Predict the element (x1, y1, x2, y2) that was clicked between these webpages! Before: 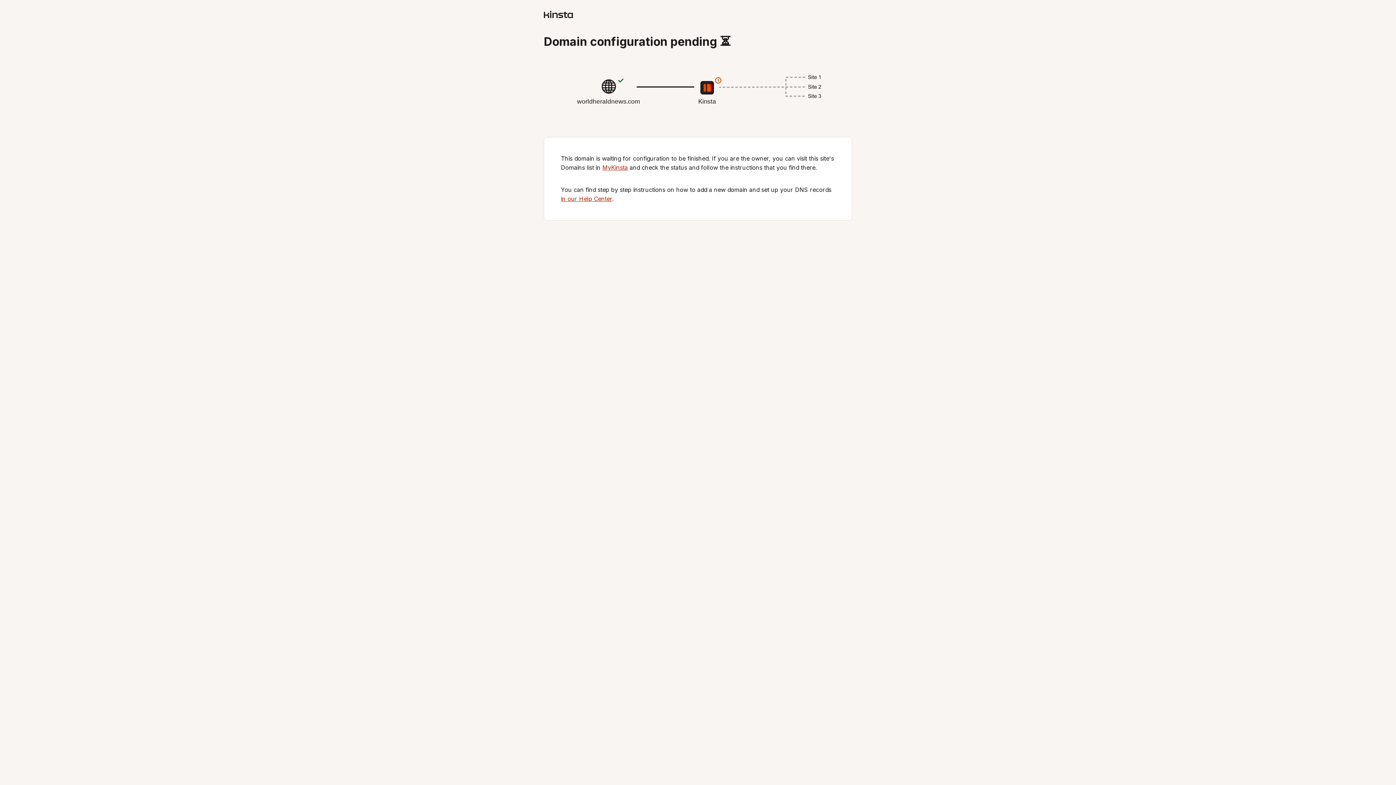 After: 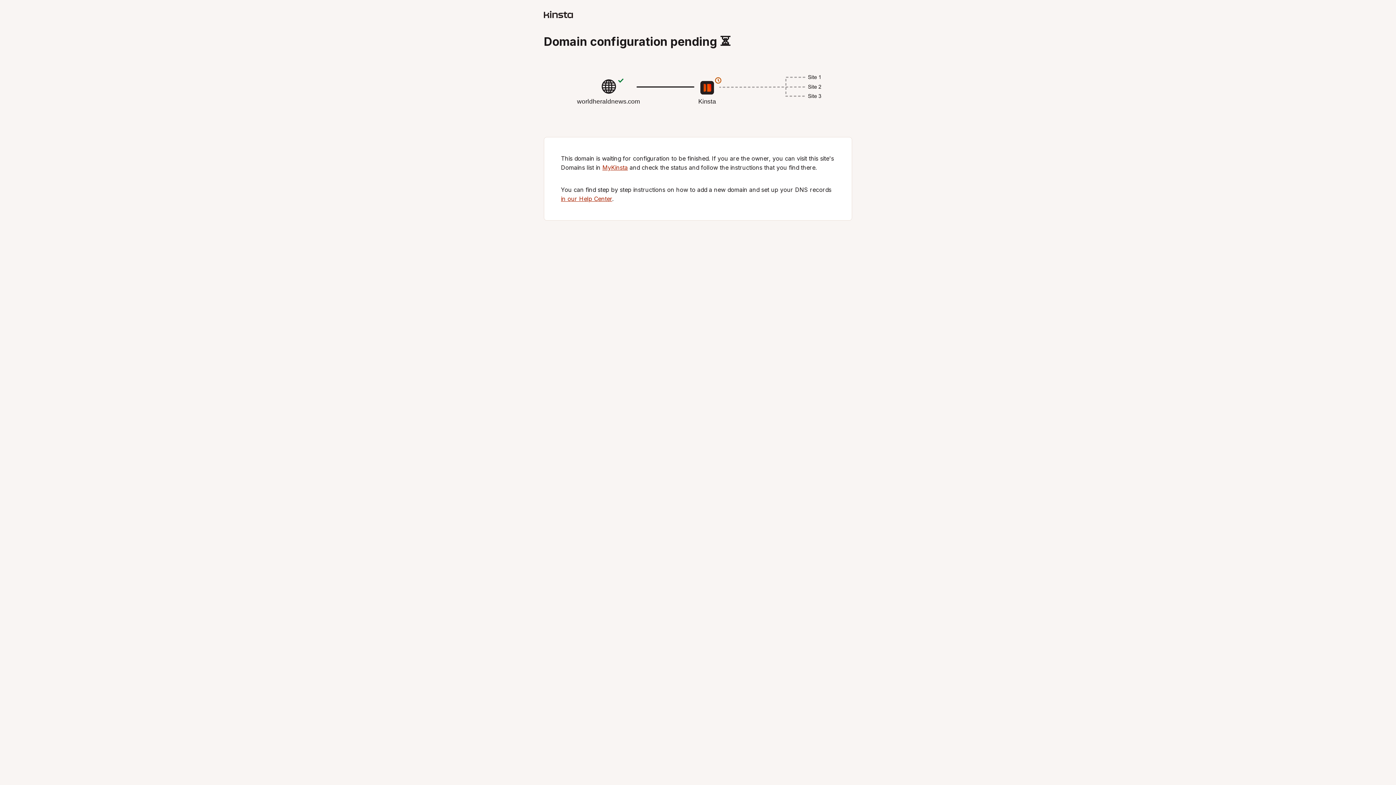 Action: bbox: (602, 164, 628, 171) label: MyKinsta